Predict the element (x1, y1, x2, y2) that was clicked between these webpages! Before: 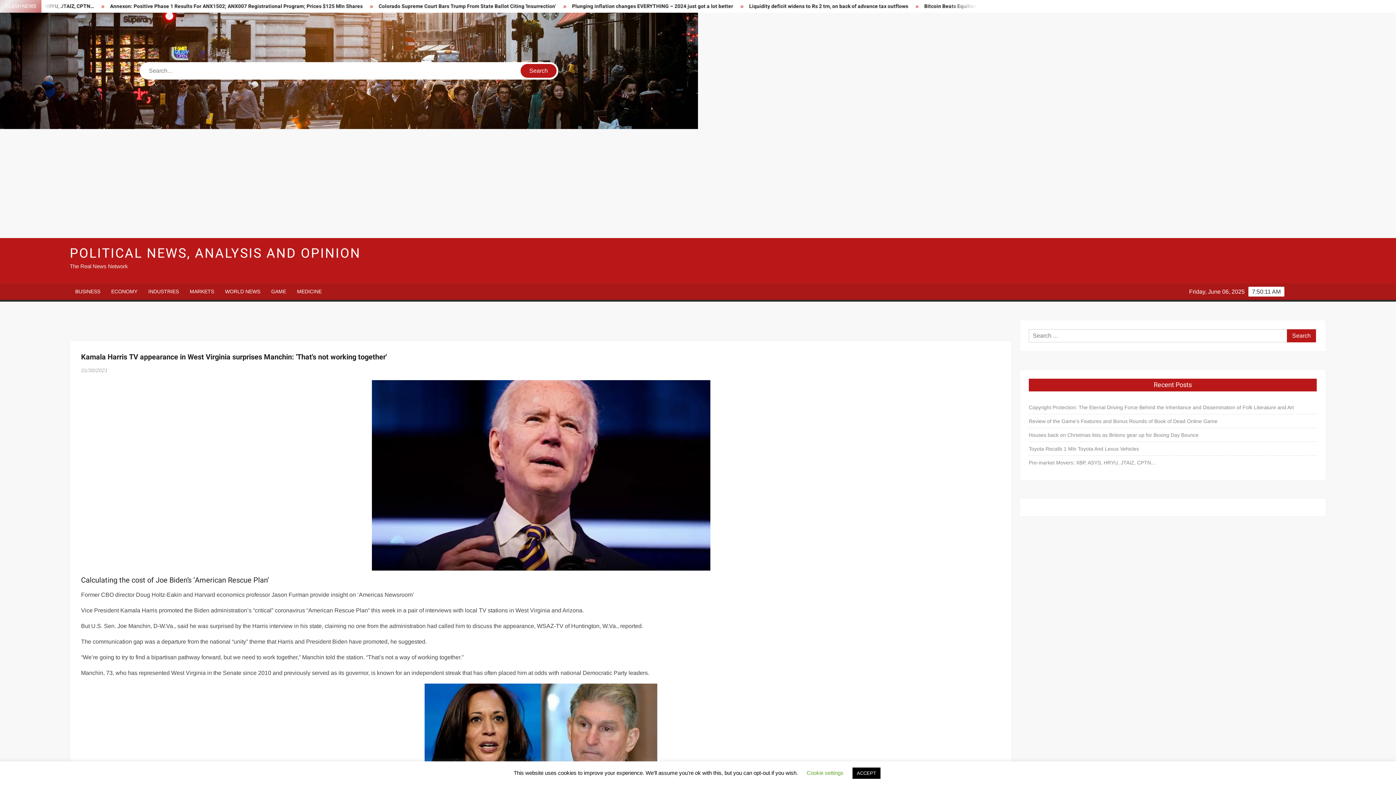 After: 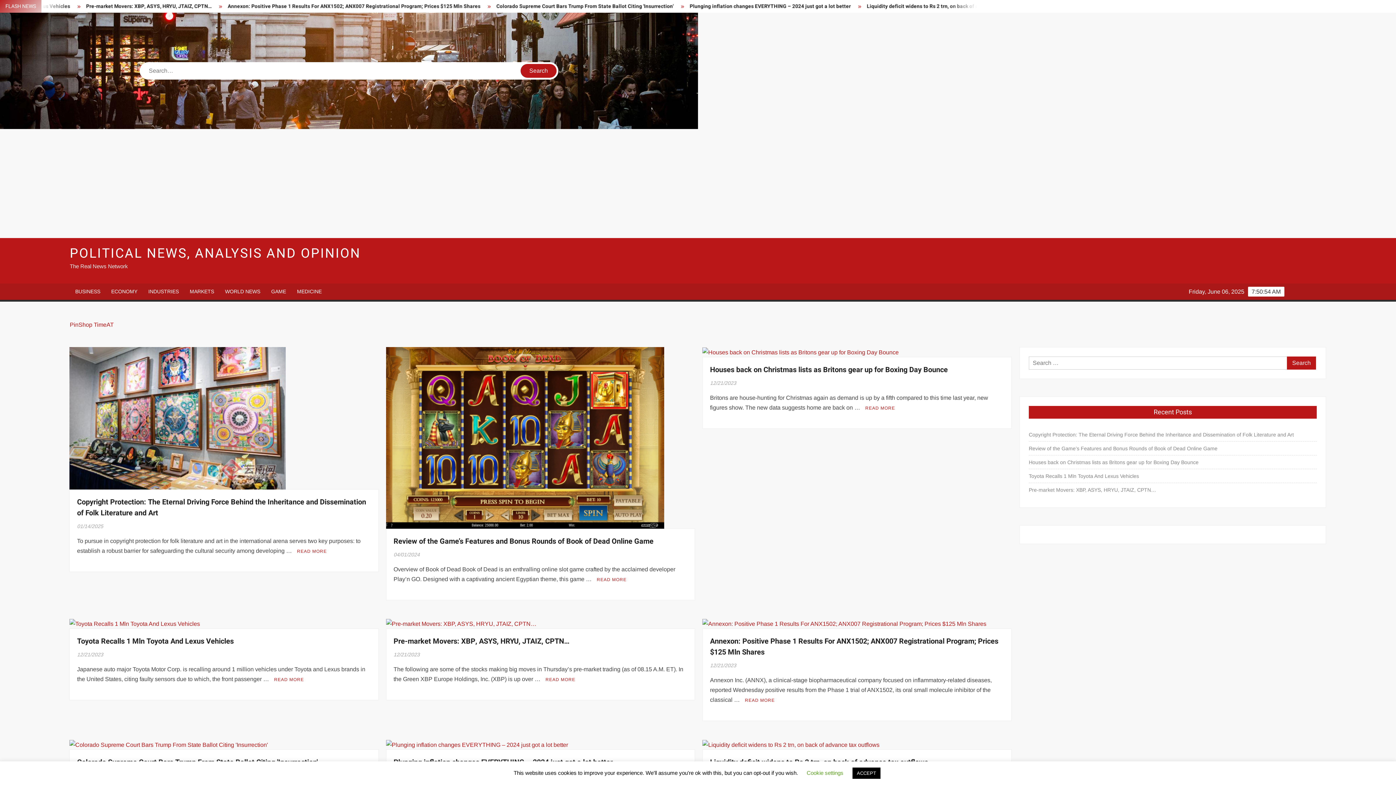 Action: label: POLITICAL NEWS, ANALYSIS AND OPINION bbox: (69, 244, 360, 263)